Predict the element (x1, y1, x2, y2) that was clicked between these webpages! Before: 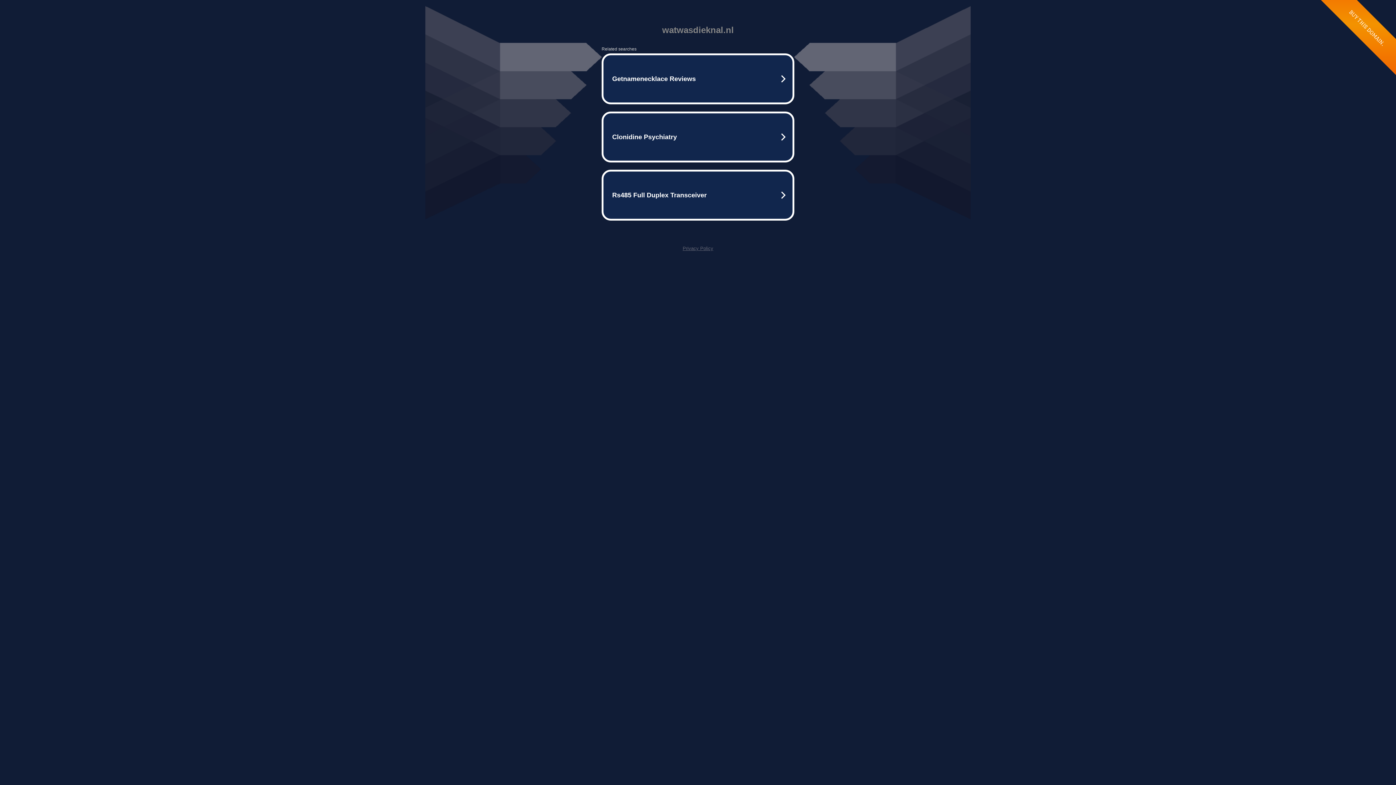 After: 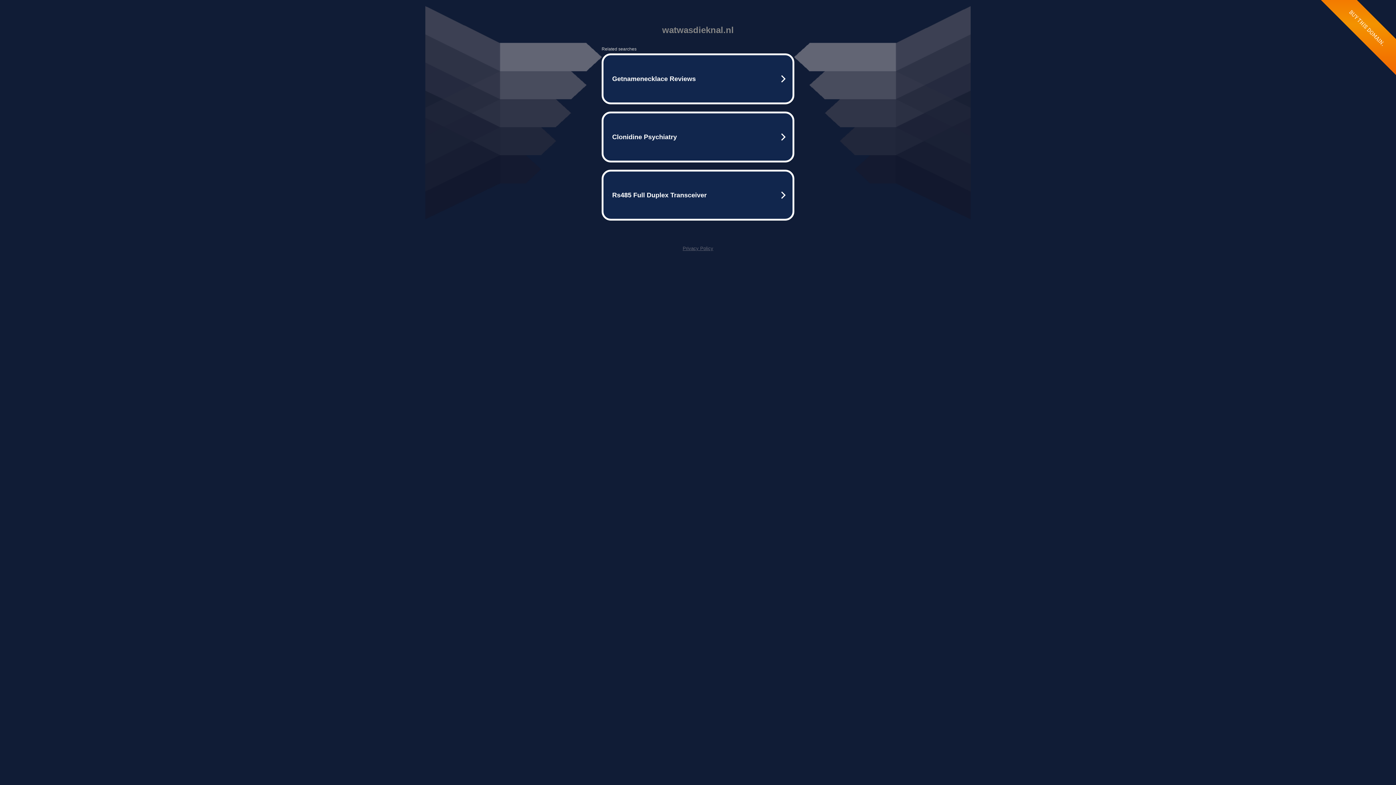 Action: label: Privacy Policy bbox: (682, 245, 713, 251)